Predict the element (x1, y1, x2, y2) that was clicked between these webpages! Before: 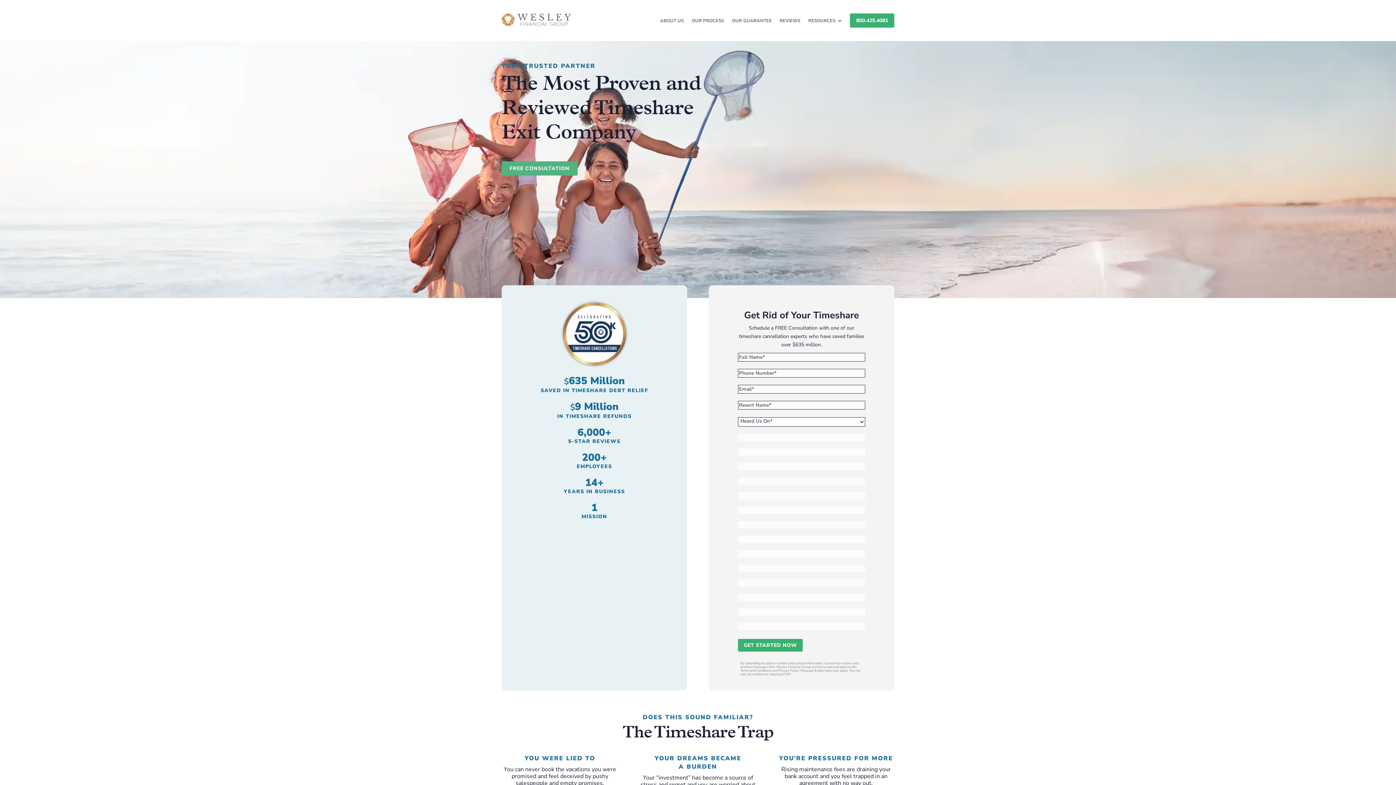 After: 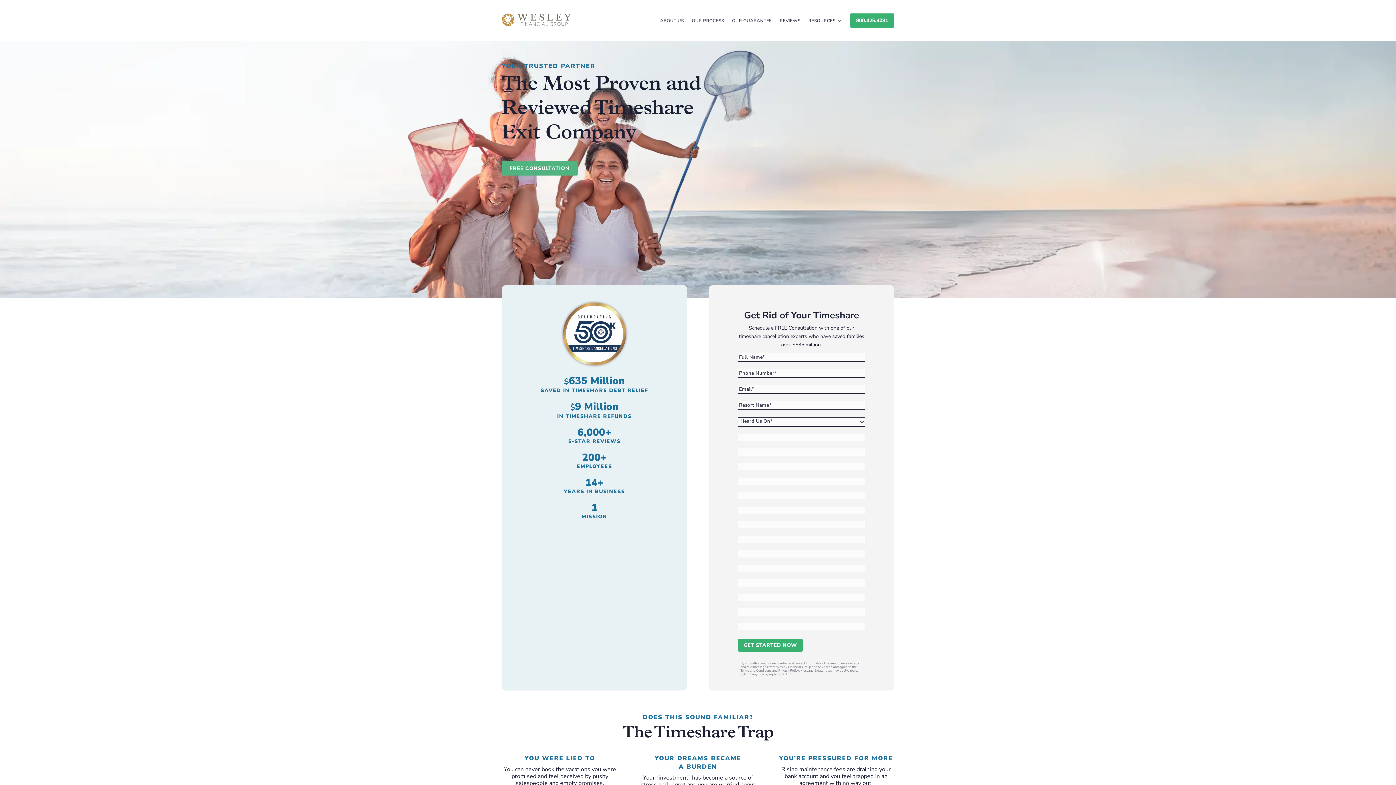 Action: bbox: (501, 21, 570, 28)